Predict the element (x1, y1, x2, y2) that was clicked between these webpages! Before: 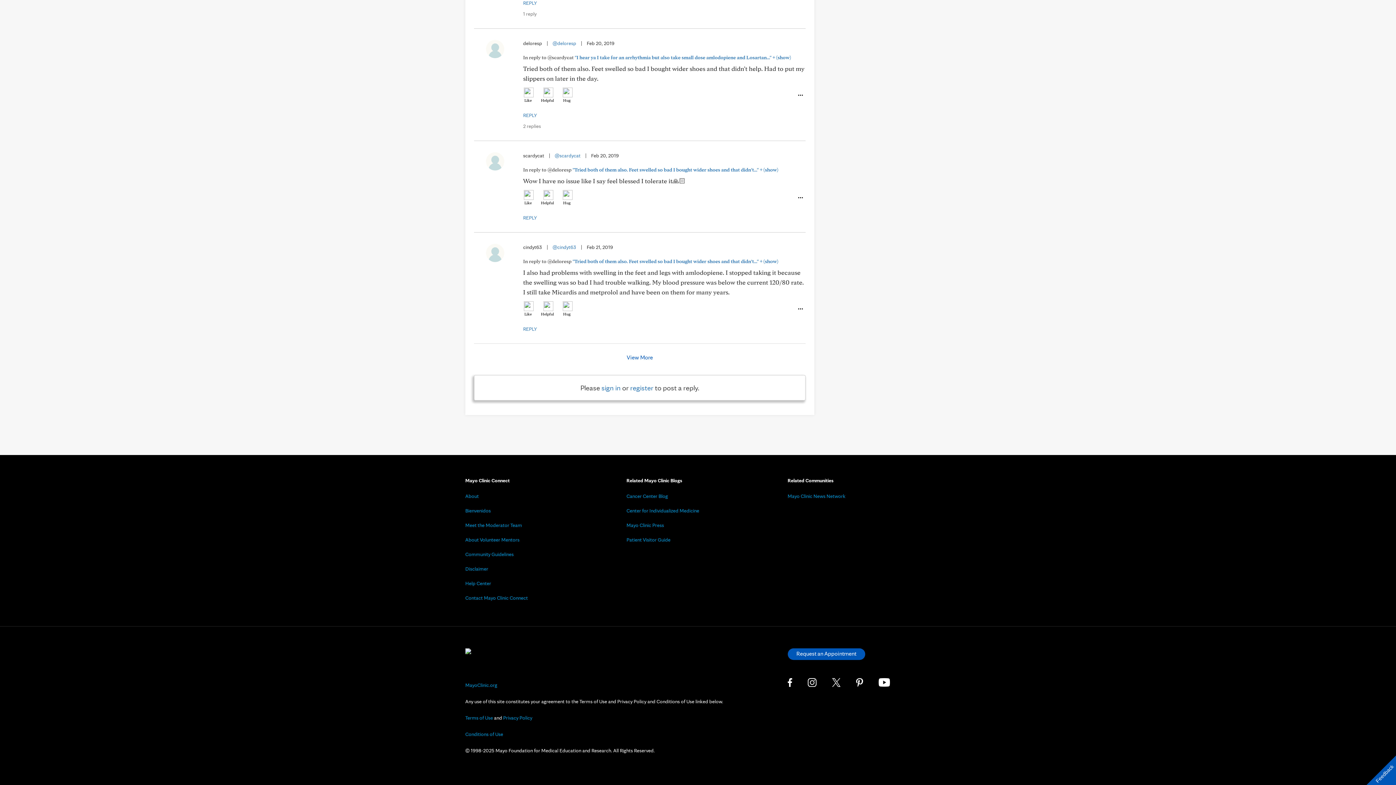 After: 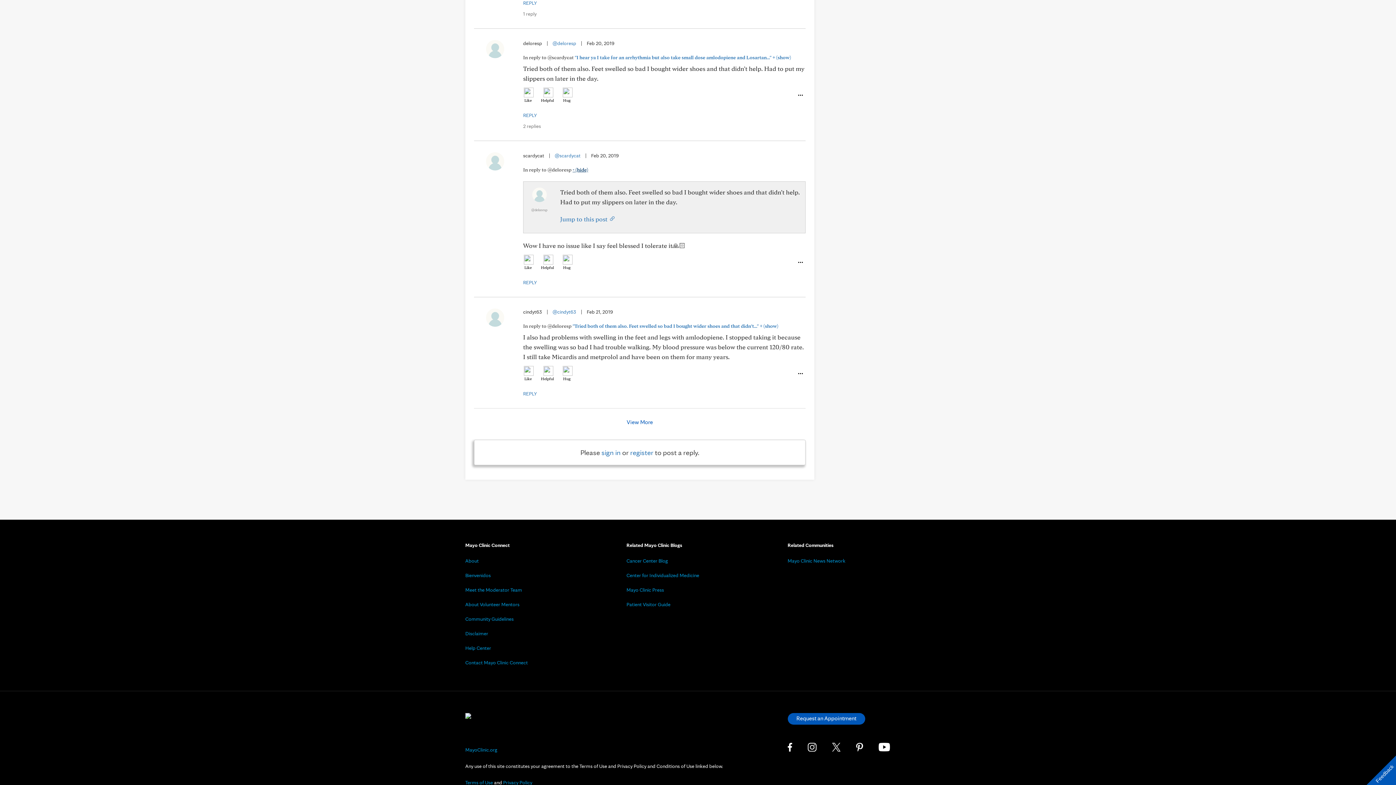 Action: label: "Tried both of them also. Feet swelled so bad I bought wider shoes and that didn’t..." + (show) bbox: (572, 166, 778, 172)